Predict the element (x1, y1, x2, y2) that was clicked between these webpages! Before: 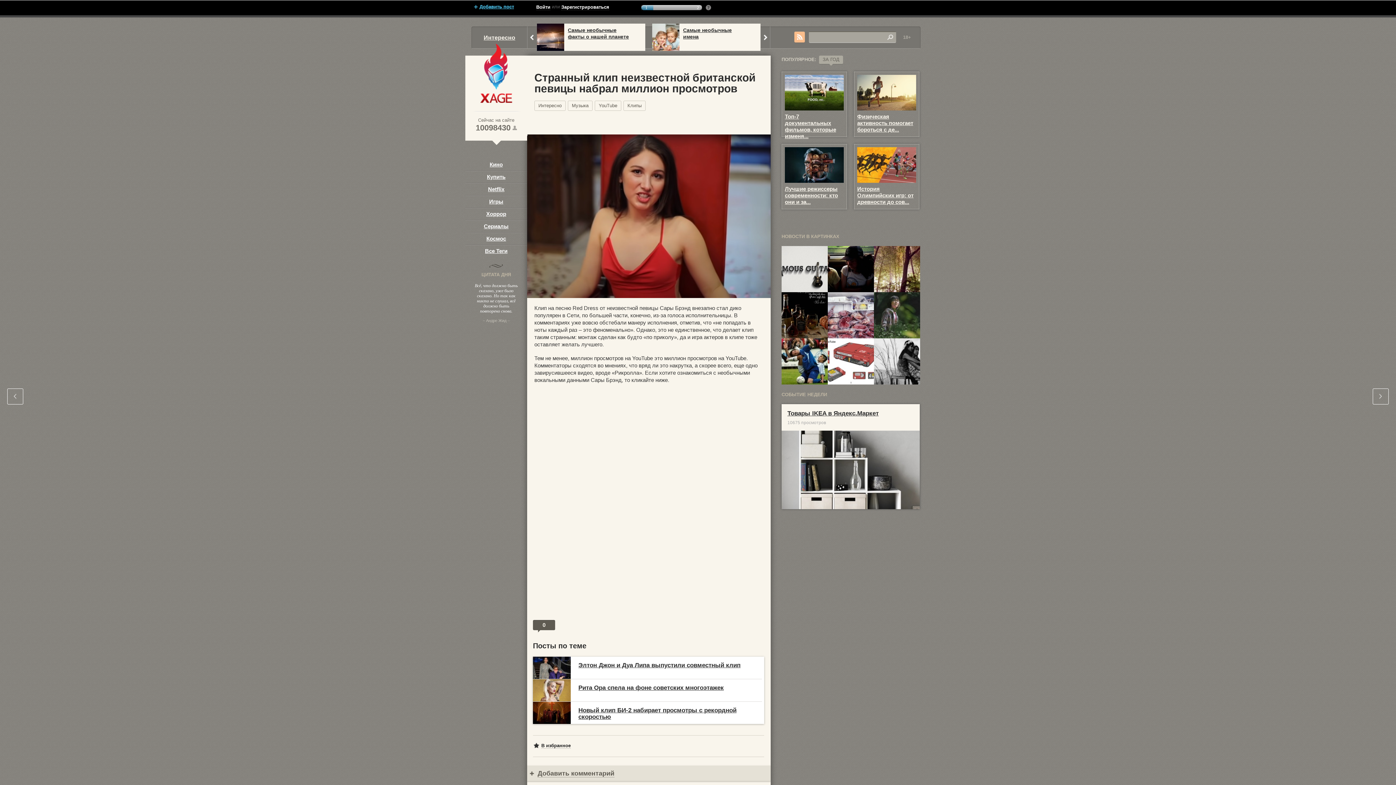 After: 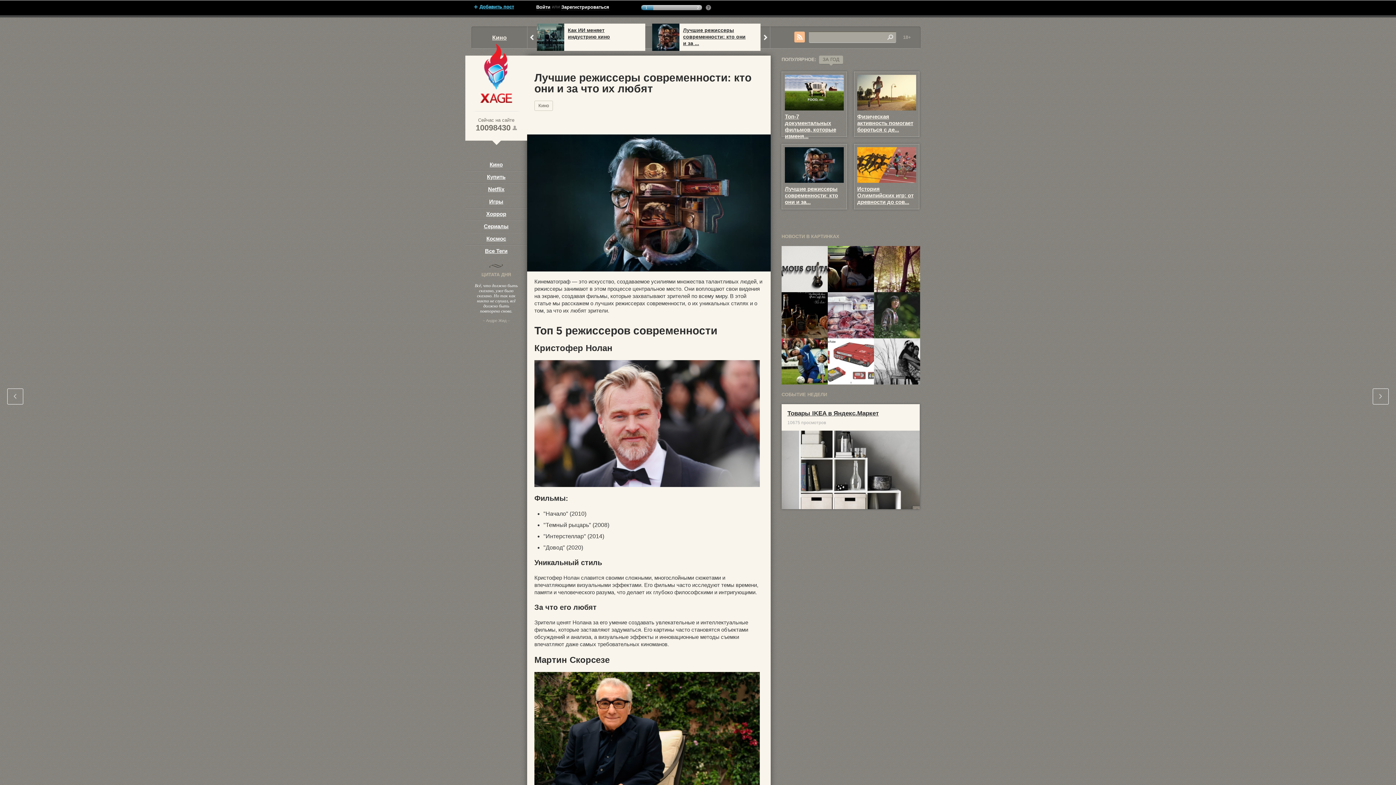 Action: bbox: (785, 147, 844, 153)